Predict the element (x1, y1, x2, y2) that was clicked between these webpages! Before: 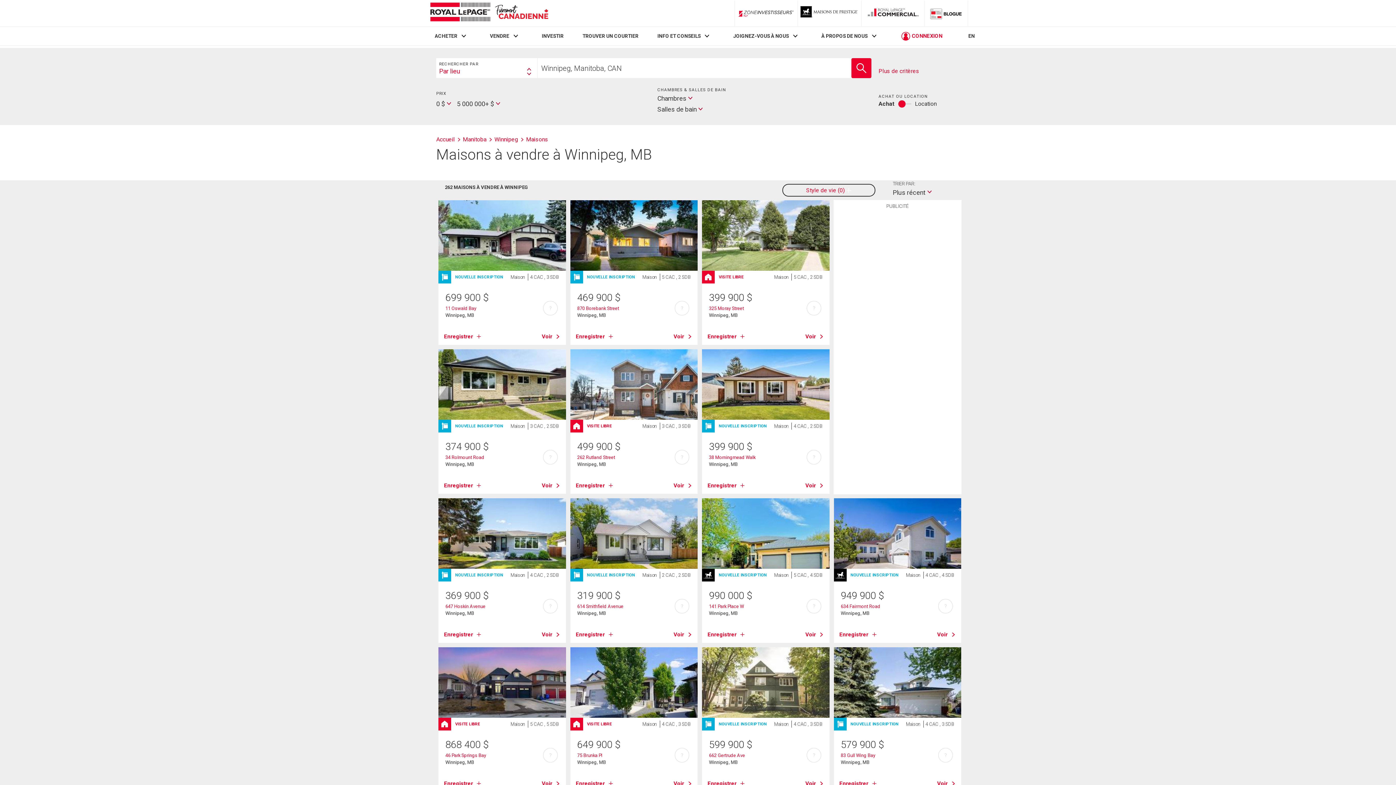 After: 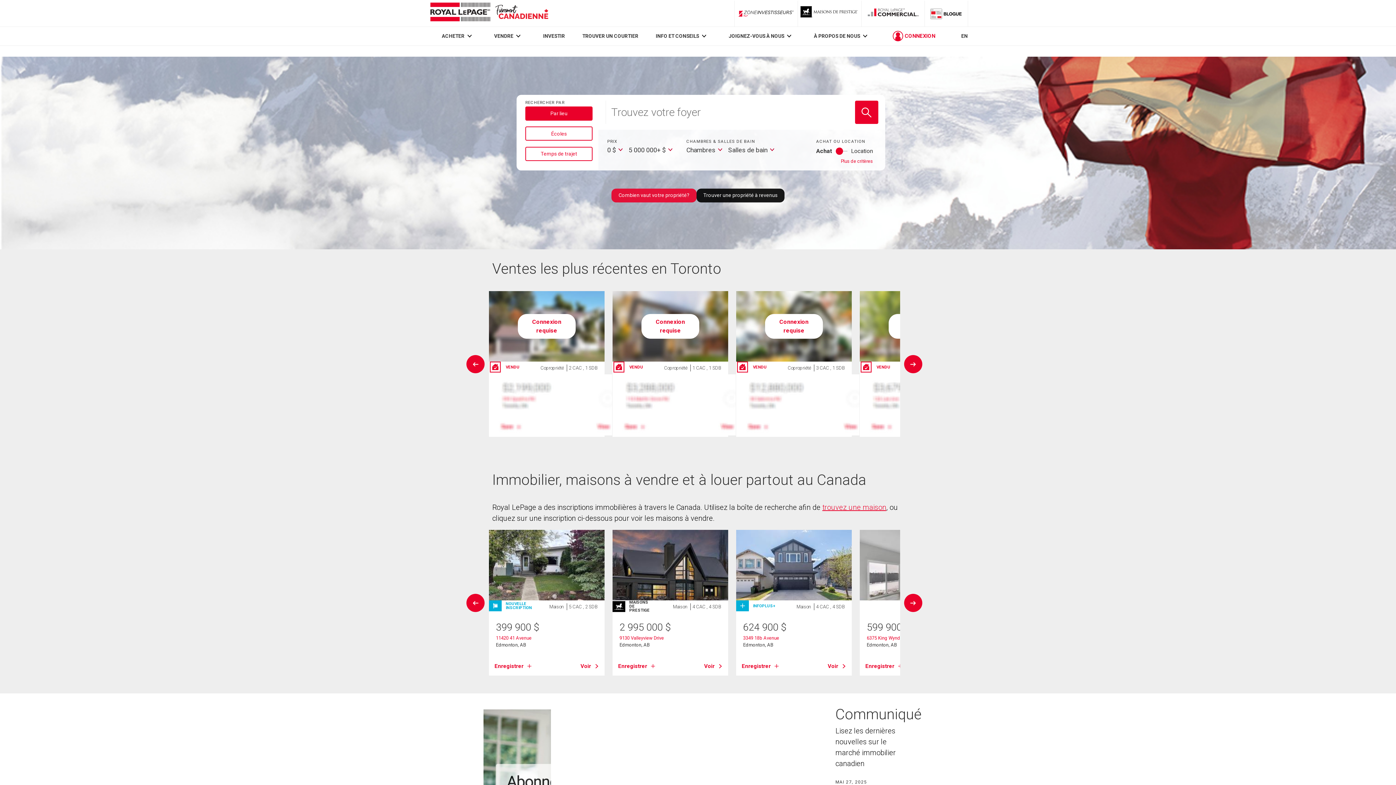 Action: bbox: (428, 0, 550, 26) label: Immobilier Royal LePage